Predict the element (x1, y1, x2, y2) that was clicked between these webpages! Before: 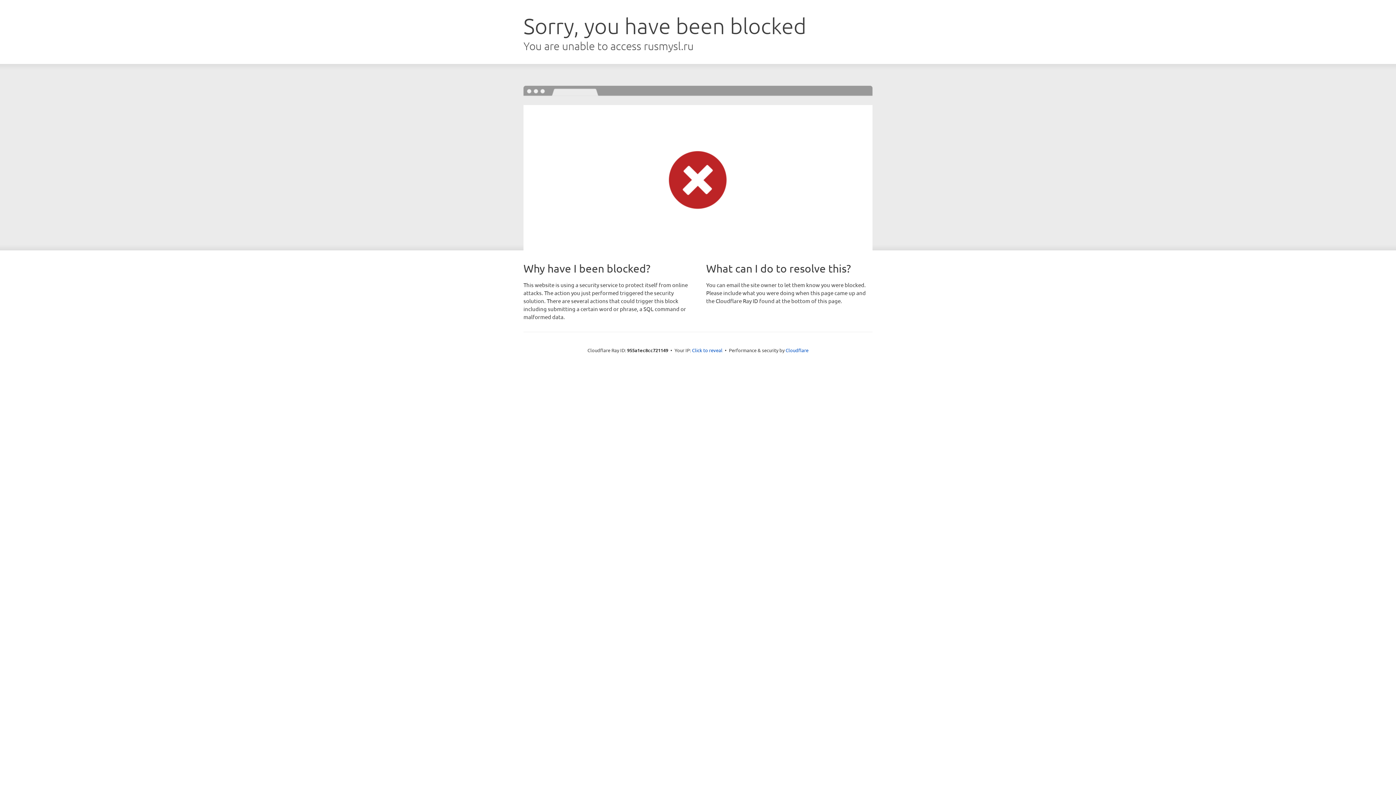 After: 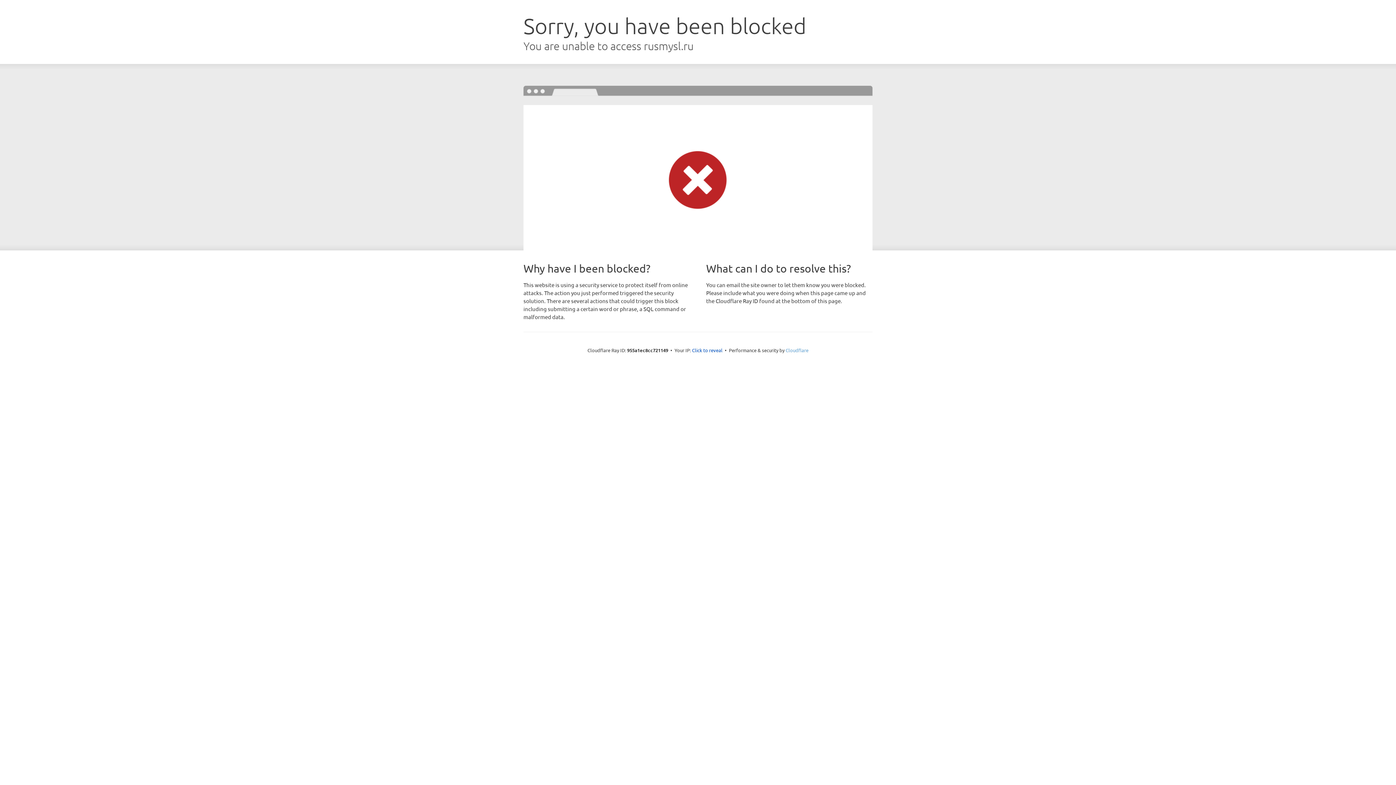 Action: label: Cloudflare bbox: (785, 347, 808, 353)